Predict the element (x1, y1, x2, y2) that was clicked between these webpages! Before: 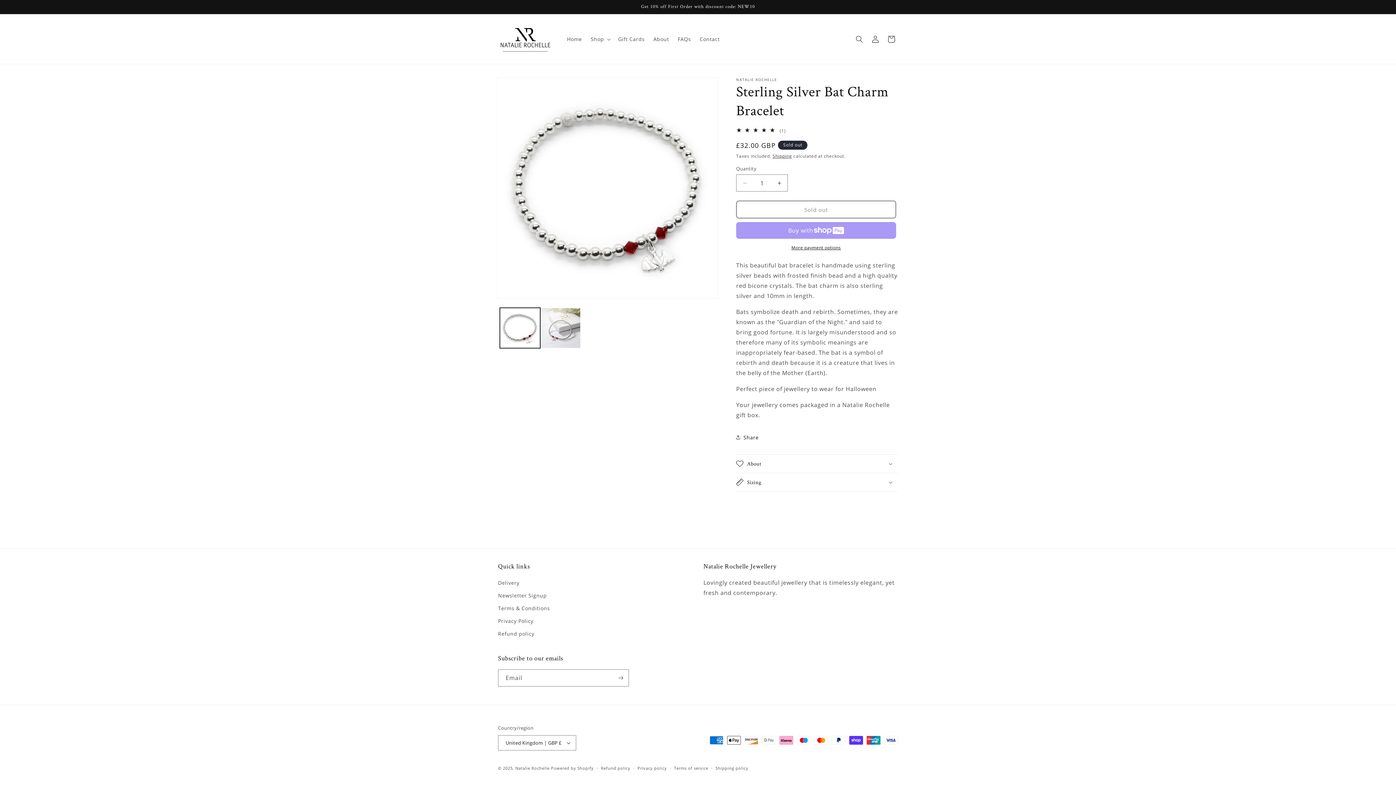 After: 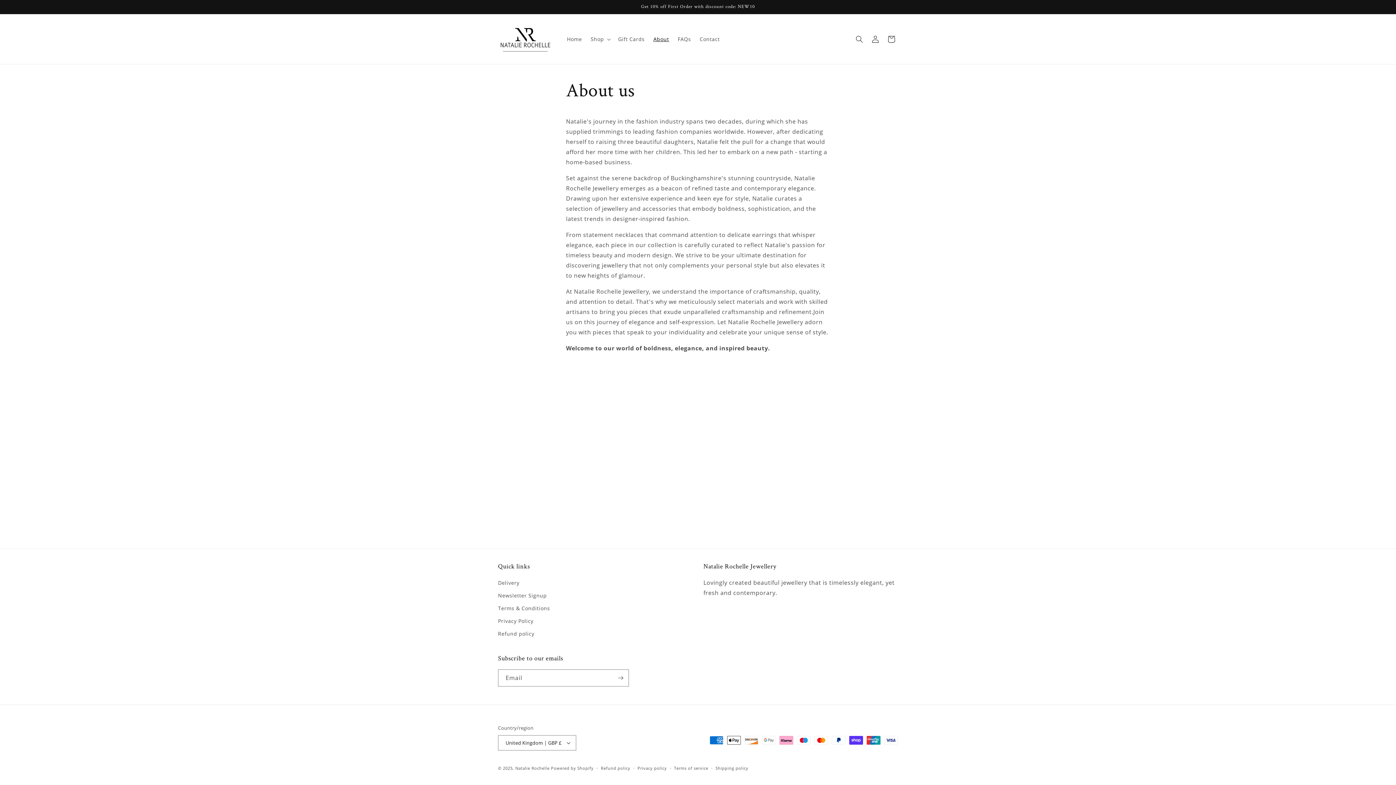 Action: bbox: (649, 31, 673, 46) label: About